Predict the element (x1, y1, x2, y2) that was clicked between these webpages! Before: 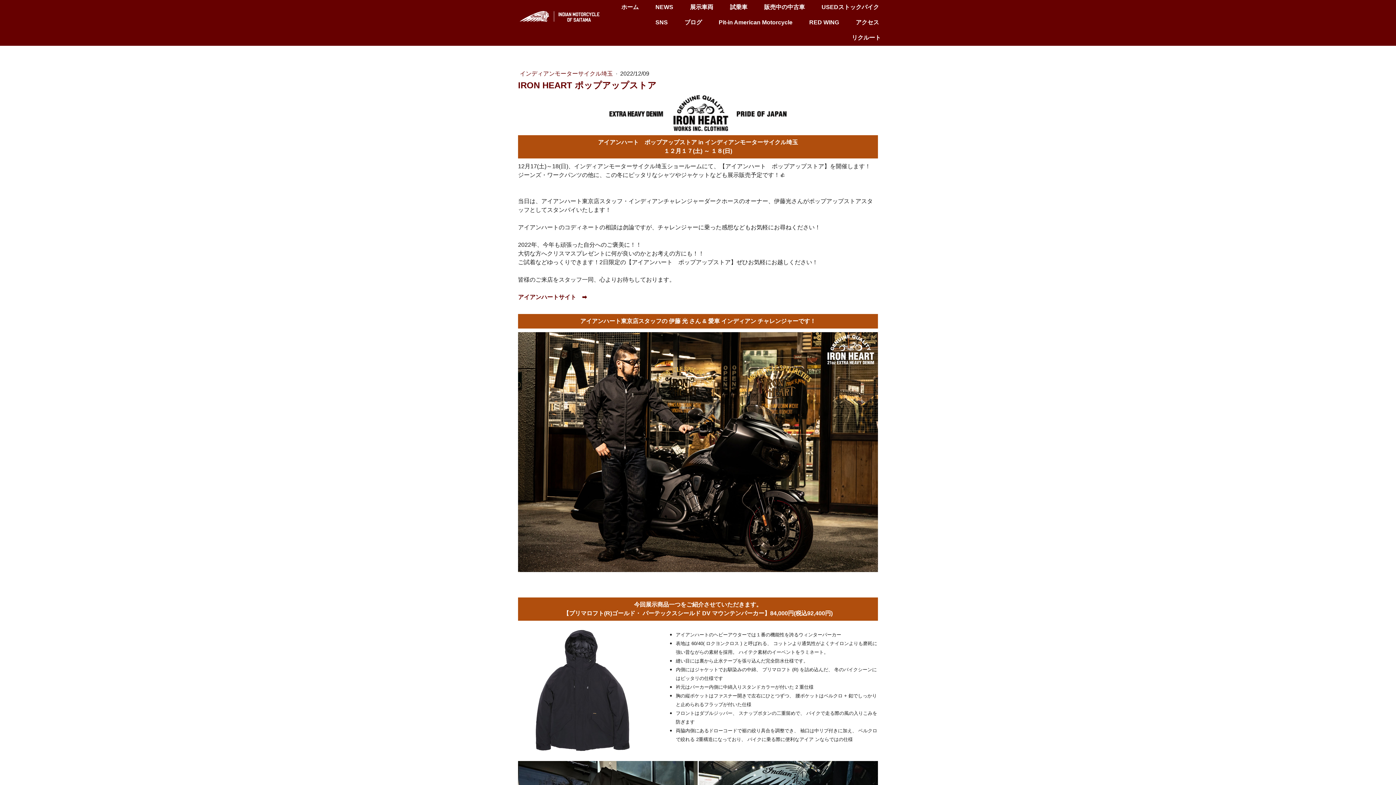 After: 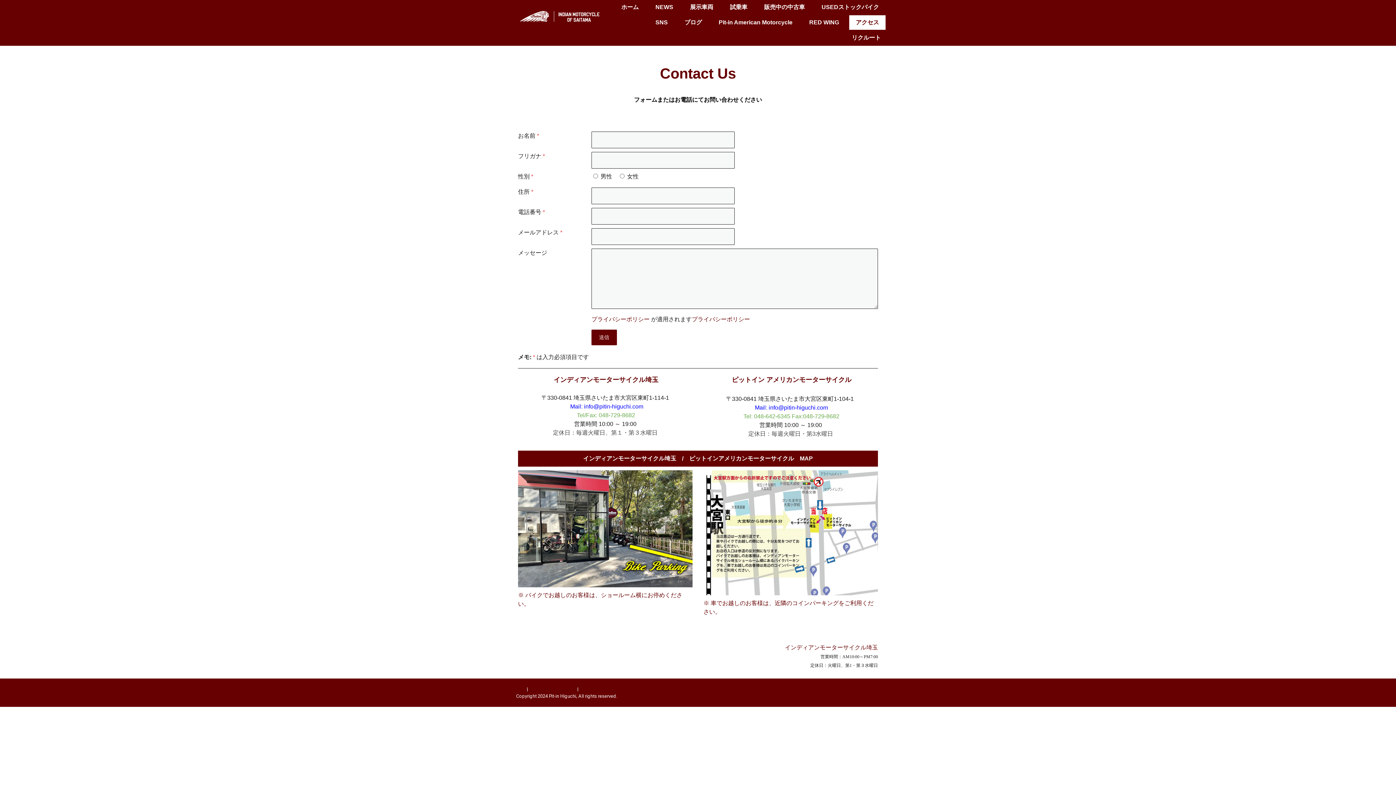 Action: label: アクセス bbox: (849, 15, 885, 30)